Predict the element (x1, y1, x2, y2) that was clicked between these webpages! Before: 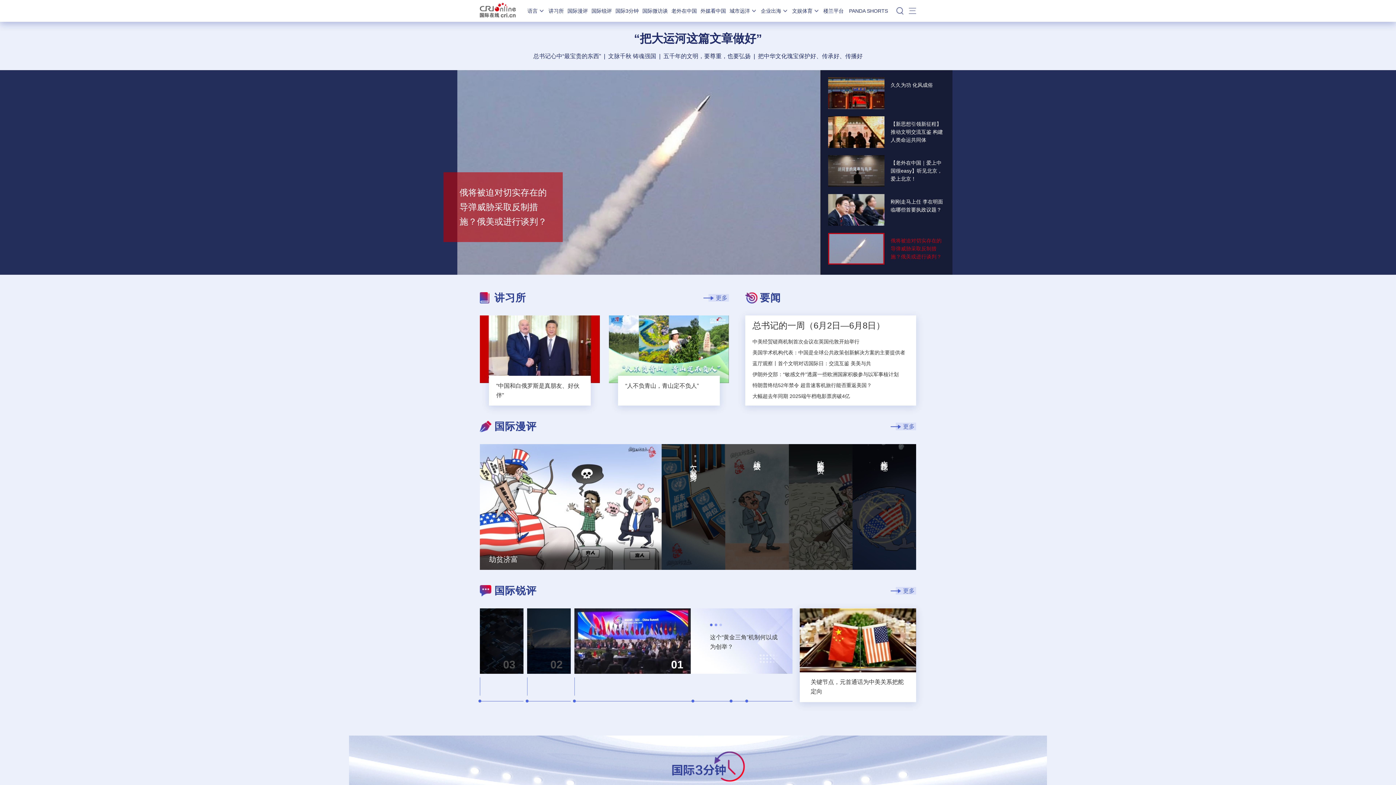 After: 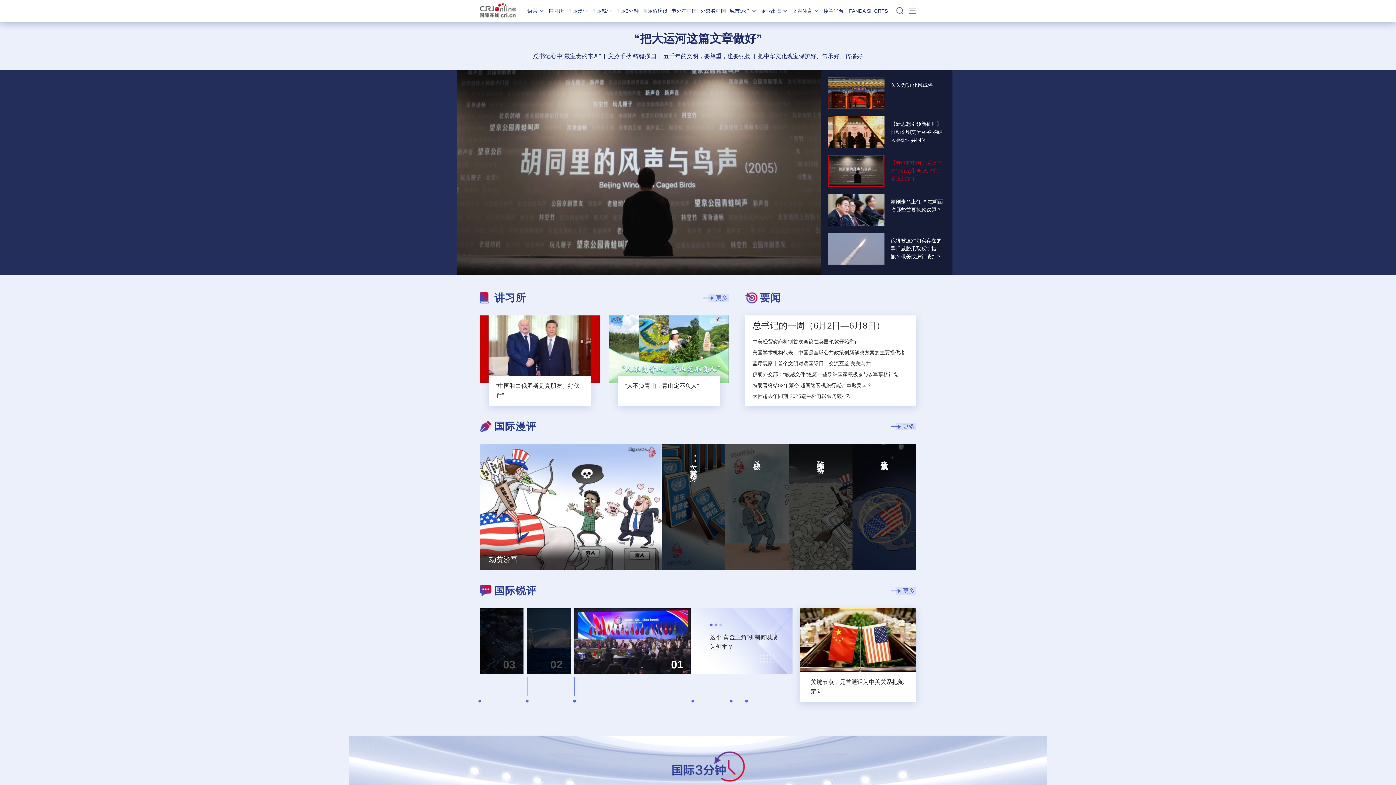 Action: bbox: (890, 158, 945, 182) label: 【老外在中国｜爱上中国很easy】听见北京，爱上北京！